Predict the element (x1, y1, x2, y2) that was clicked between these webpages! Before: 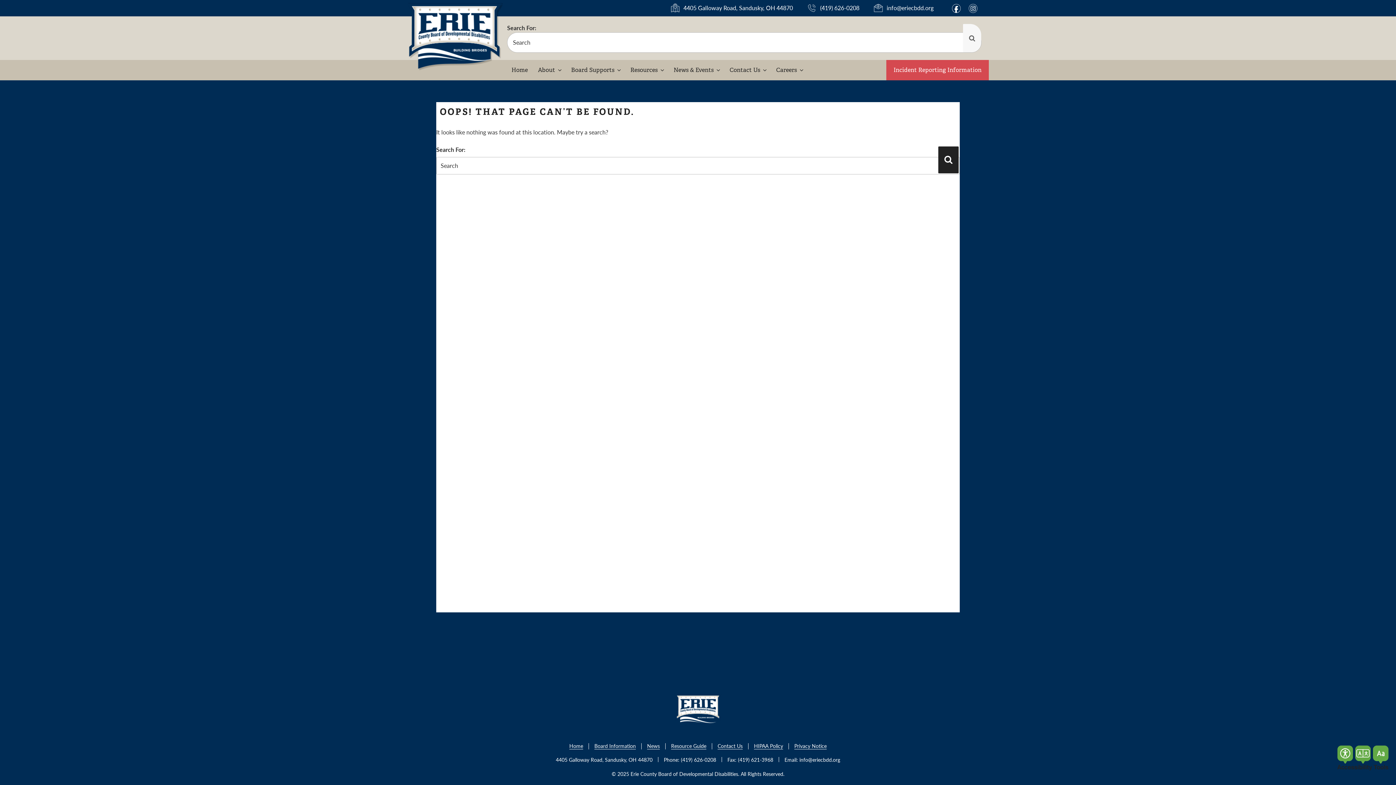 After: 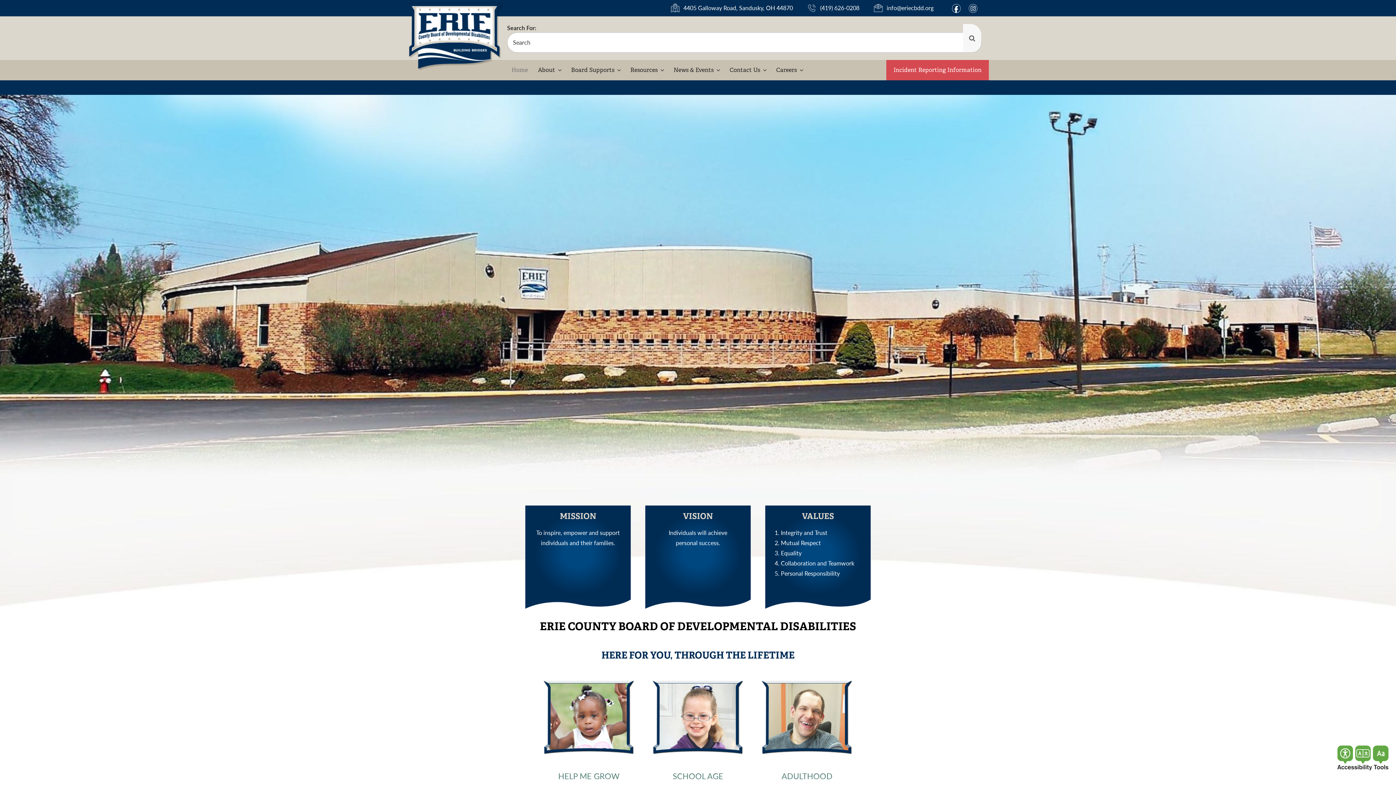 Action: bbox: (569, 743, 583, 749) label: Home